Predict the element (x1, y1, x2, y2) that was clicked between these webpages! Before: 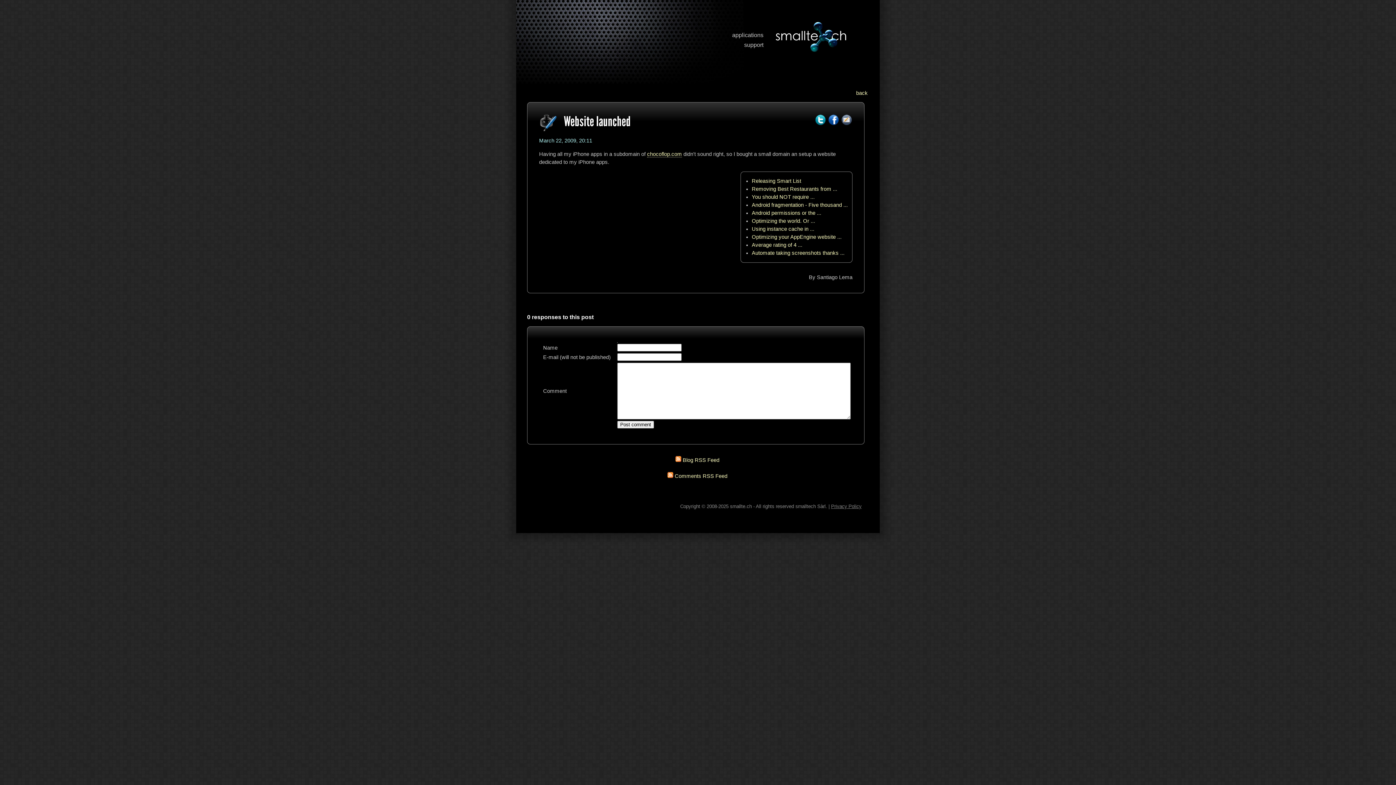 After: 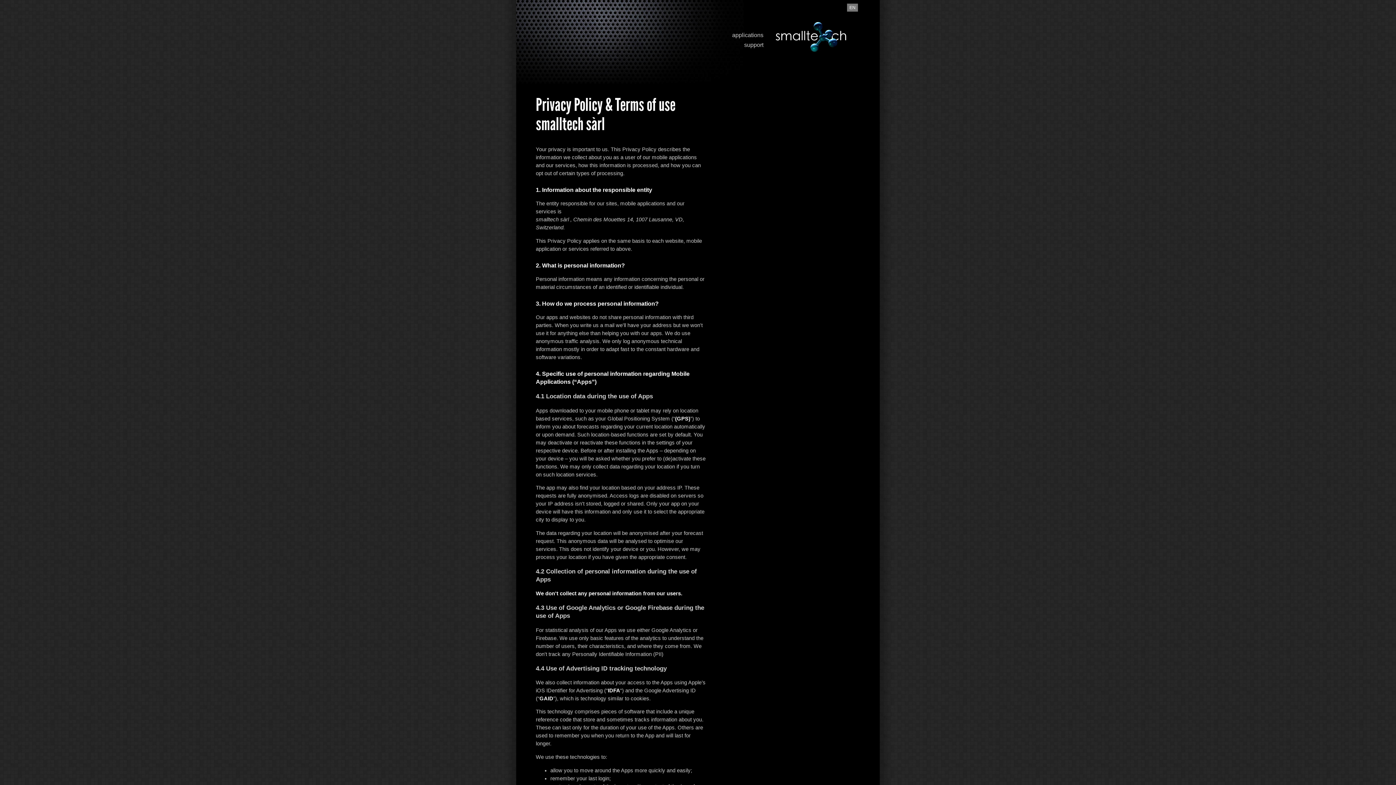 Action: label: Privacy Policy bbox: (831, 503, 861, 509)